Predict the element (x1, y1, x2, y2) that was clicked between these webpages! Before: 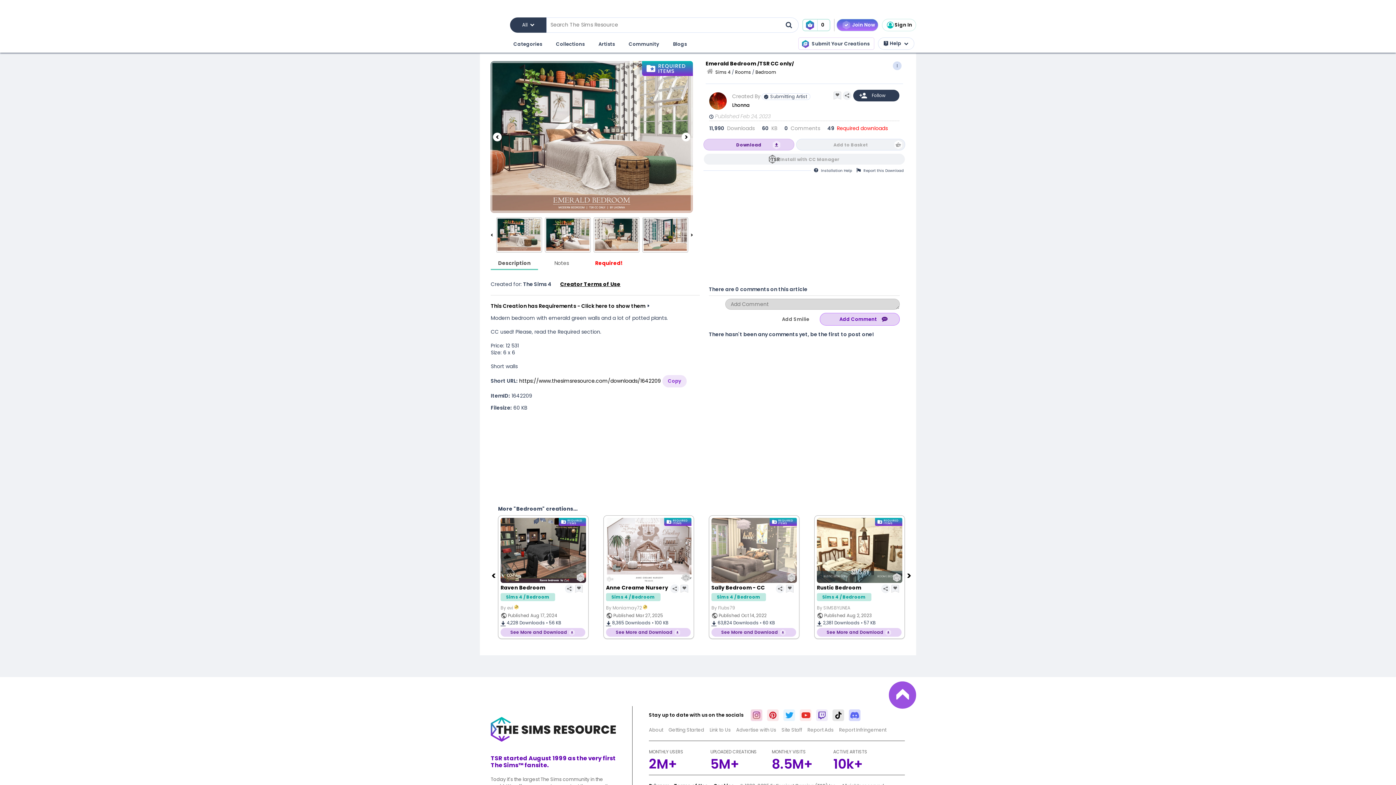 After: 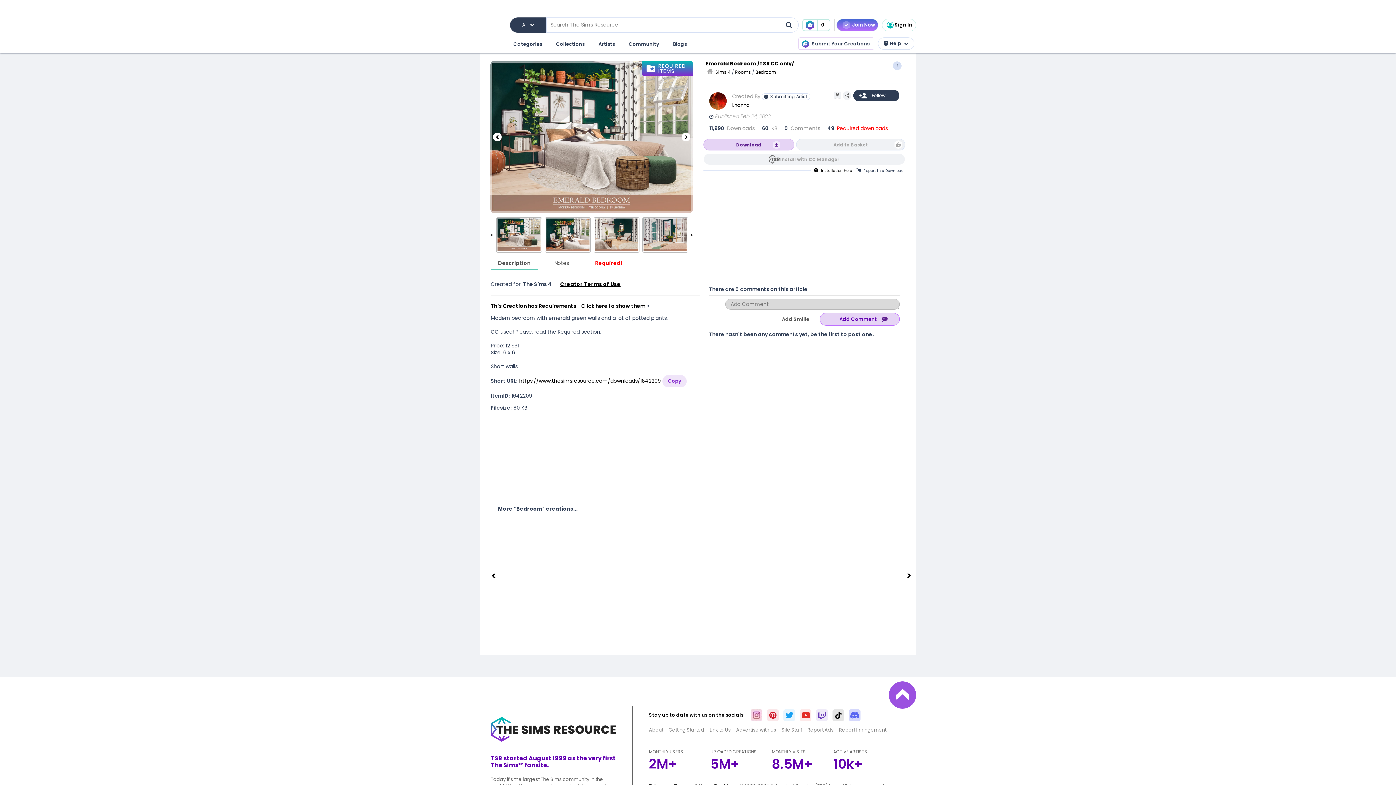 Action: label: Installation Help bbox: (811, 166, 855, 174)